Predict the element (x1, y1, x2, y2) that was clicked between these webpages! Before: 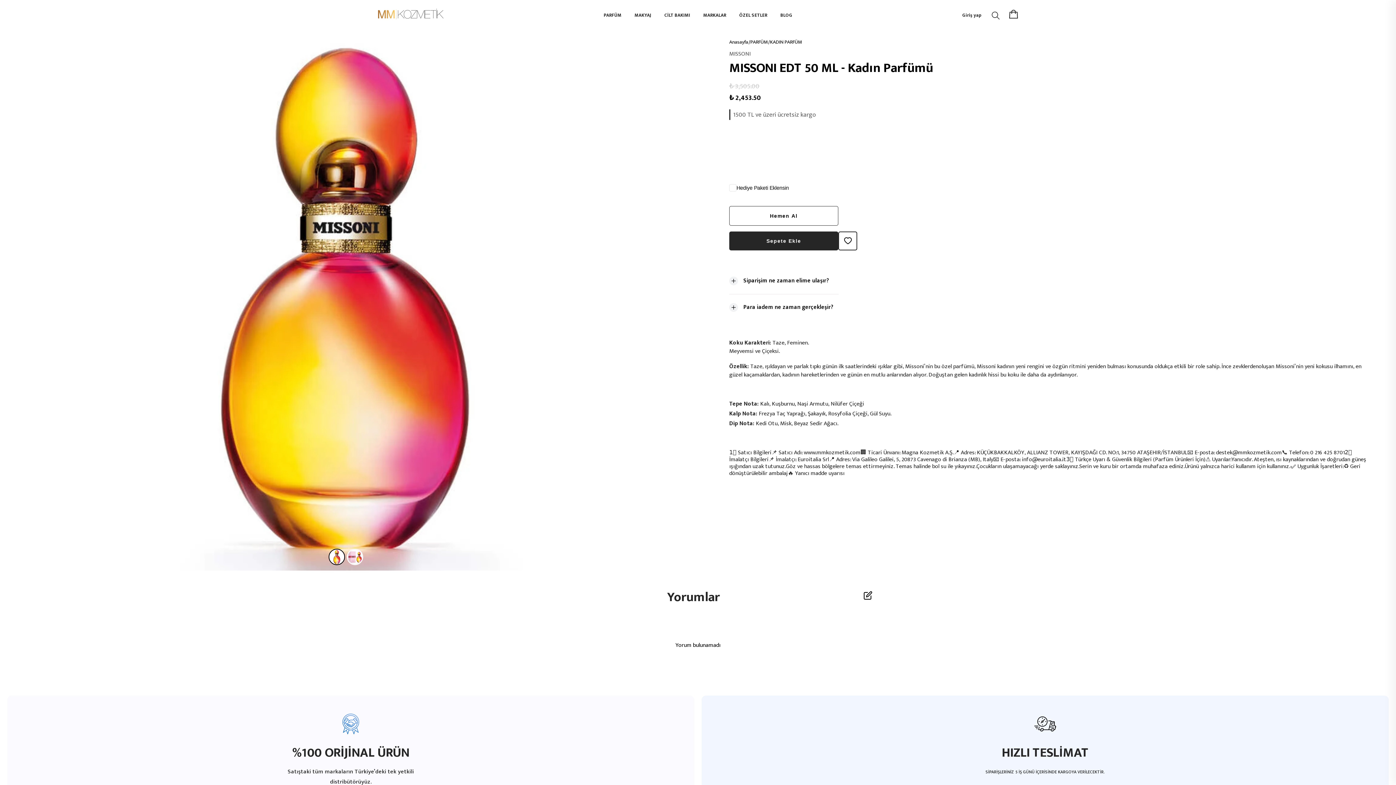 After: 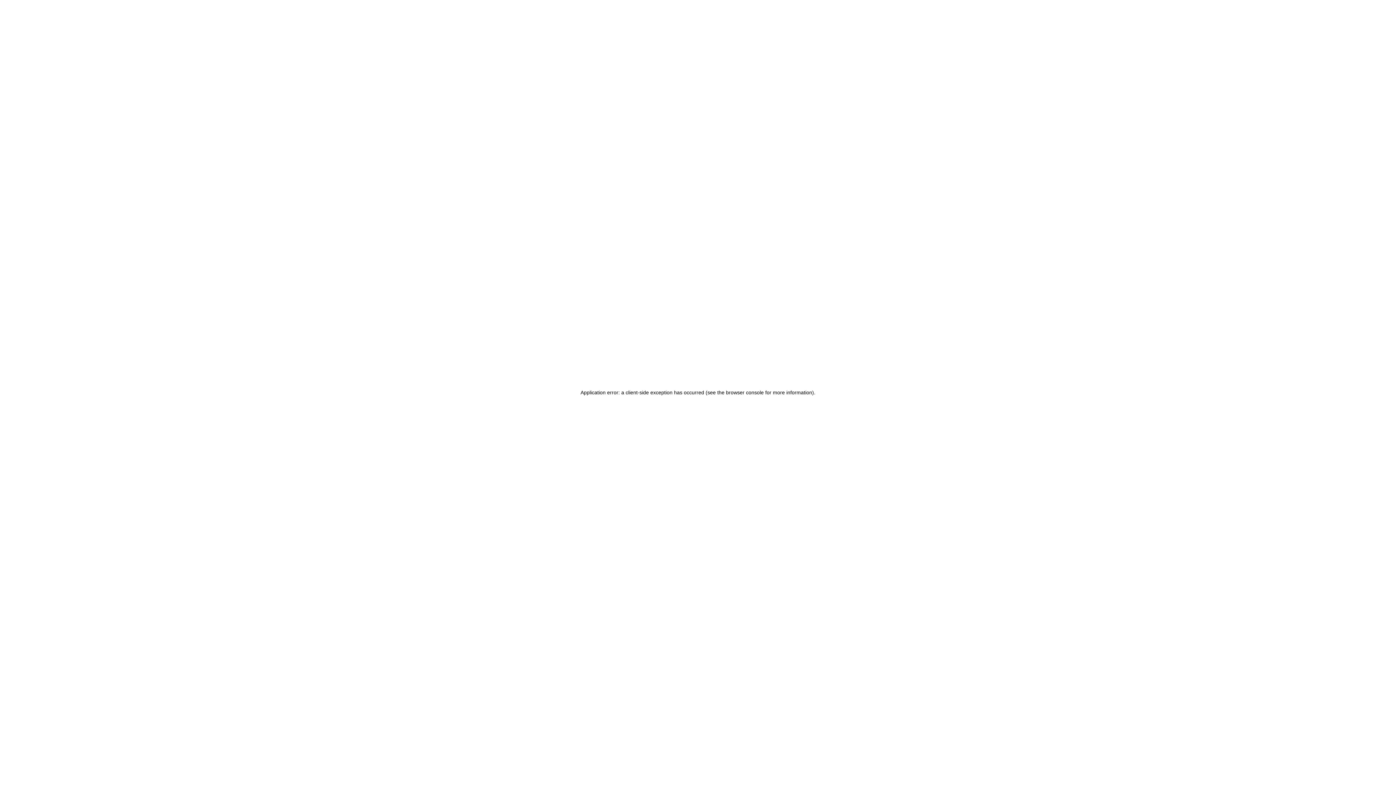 Action: label: BLOG bbox: (780, 11, 792, 19)